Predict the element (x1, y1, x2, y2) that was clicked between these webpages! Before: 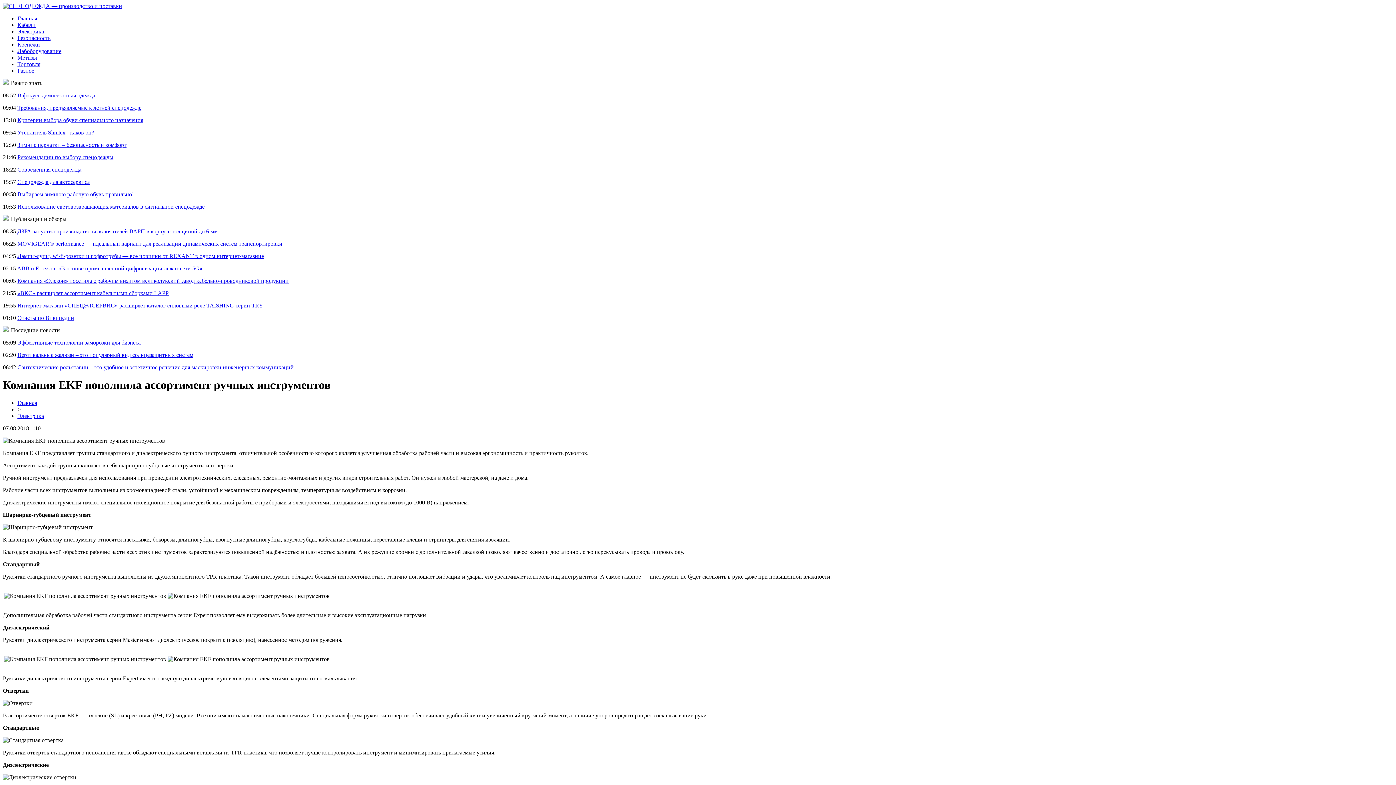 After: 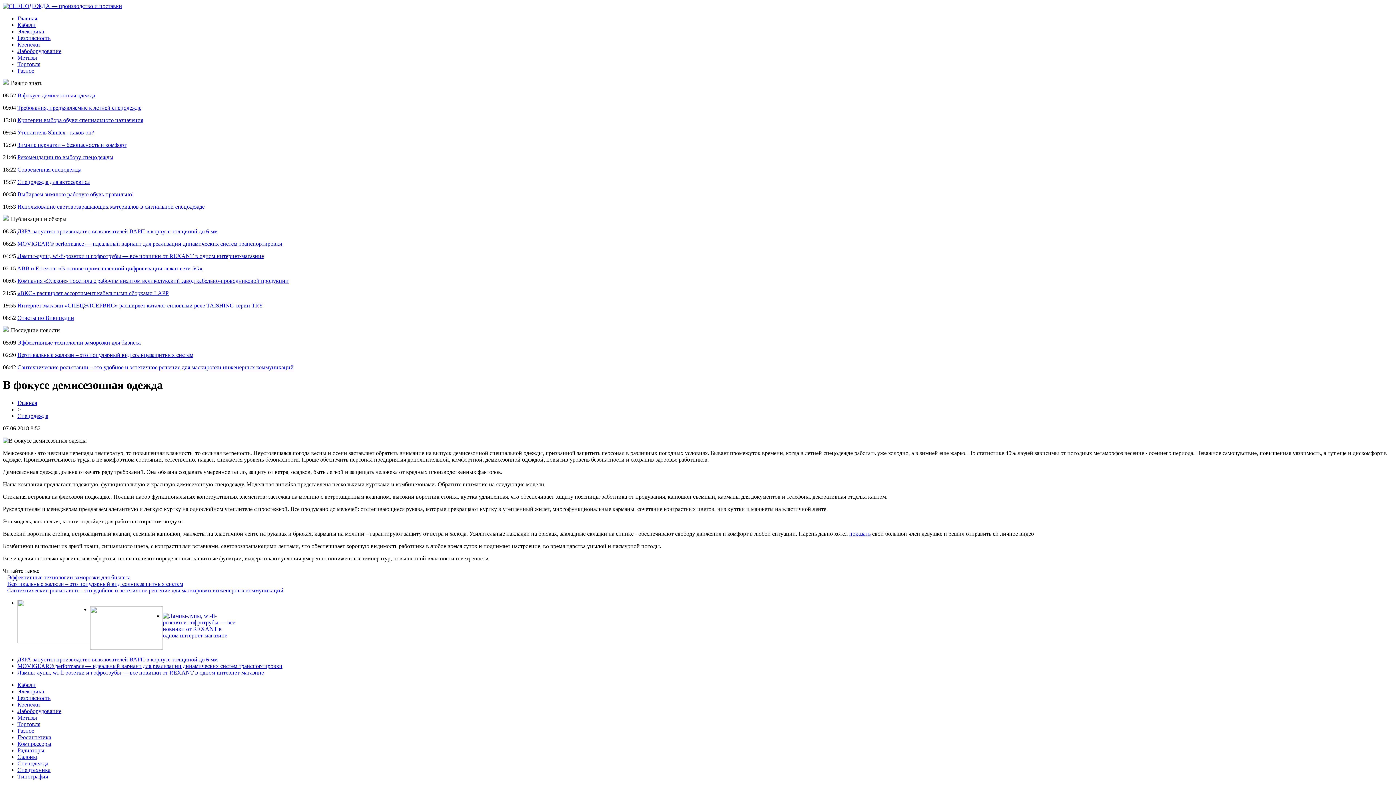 Action: label: В фокусе демисезонная одежда bbox: (17, 92, 95, 98)